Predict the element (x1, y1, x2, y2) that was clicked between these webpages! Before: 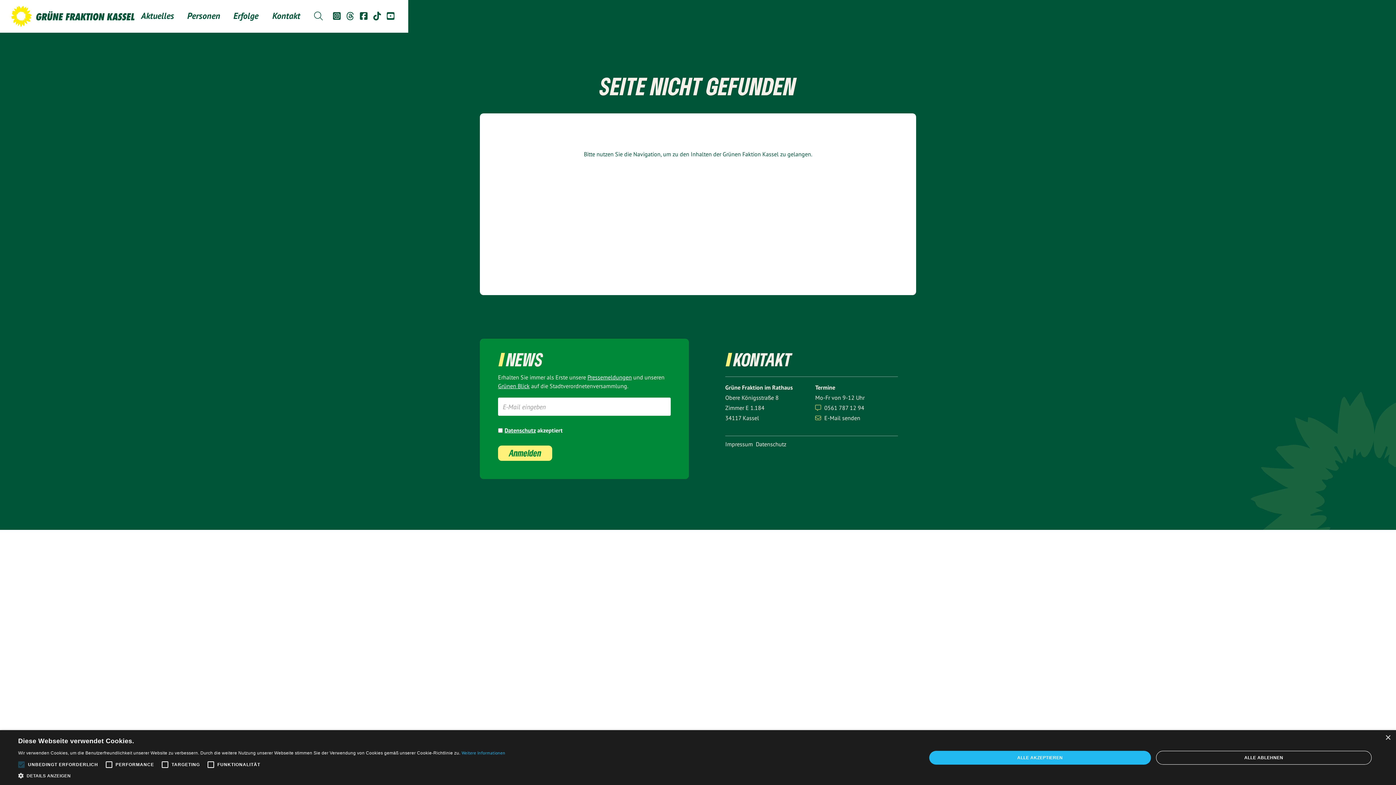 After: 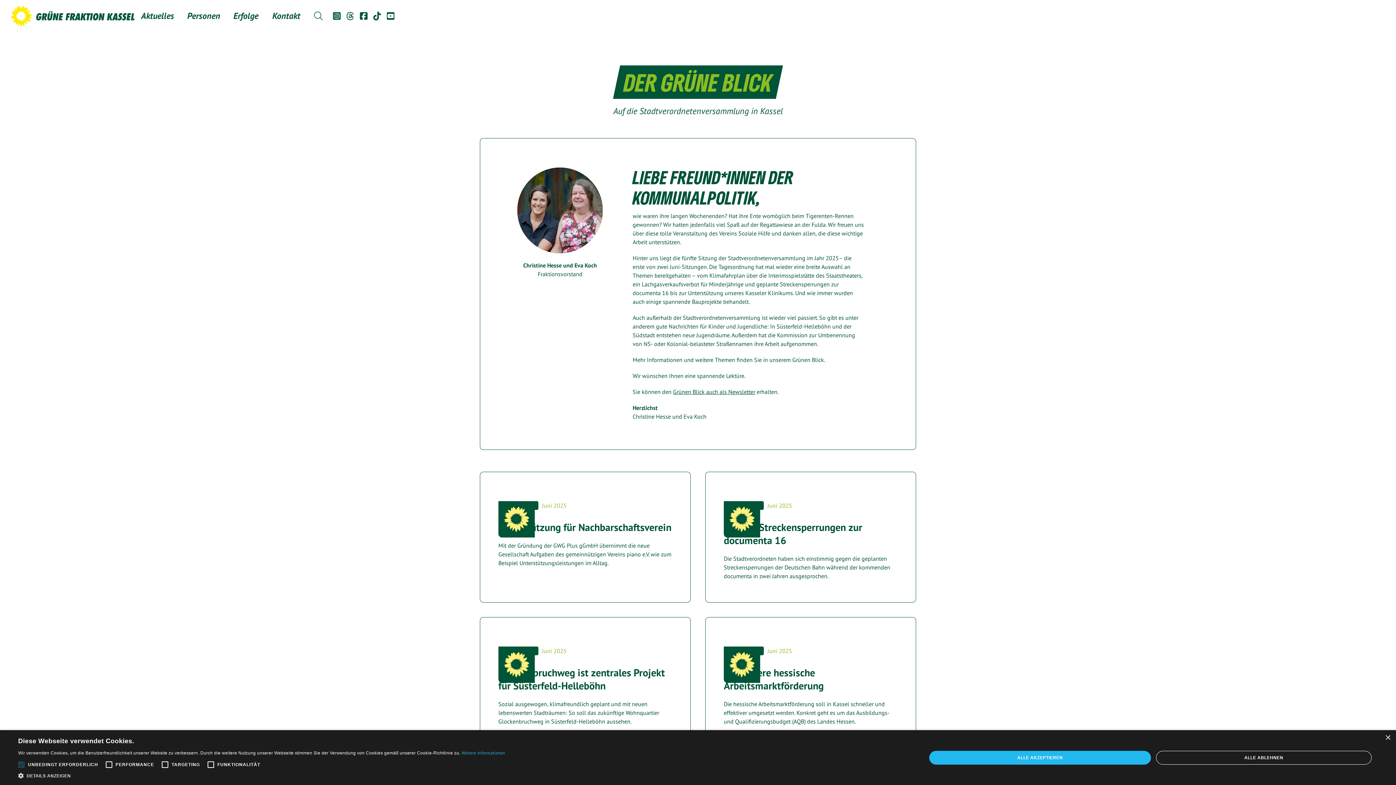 Action: bbox: (498, 382, 529, 389) label: Grünen Blick